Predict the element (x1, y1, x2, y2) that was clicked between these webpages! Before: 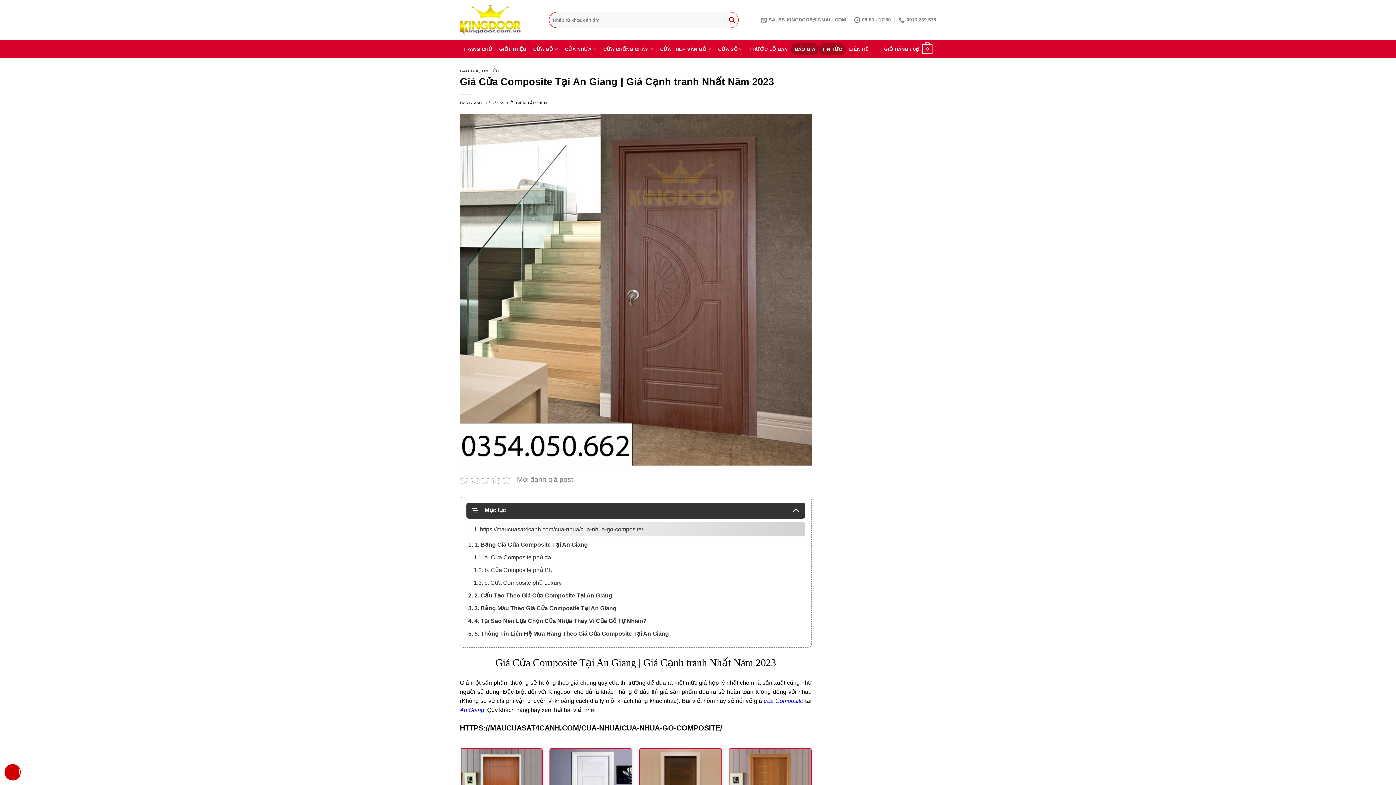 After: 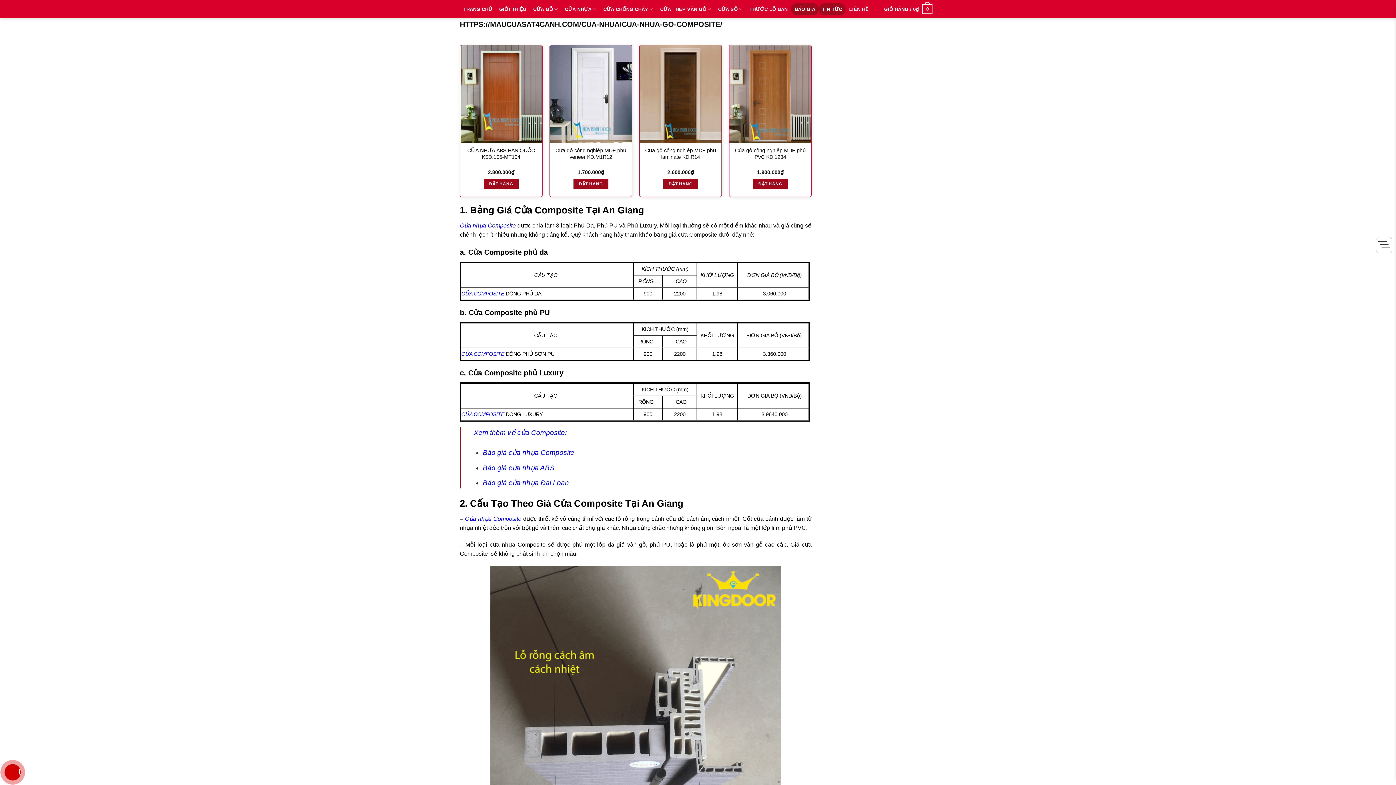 Action: label: 1. https://maucuasat4canh.com/cua-nhua/cua-nhua-go-composite/ bbox: (470, 522, 805, 536)